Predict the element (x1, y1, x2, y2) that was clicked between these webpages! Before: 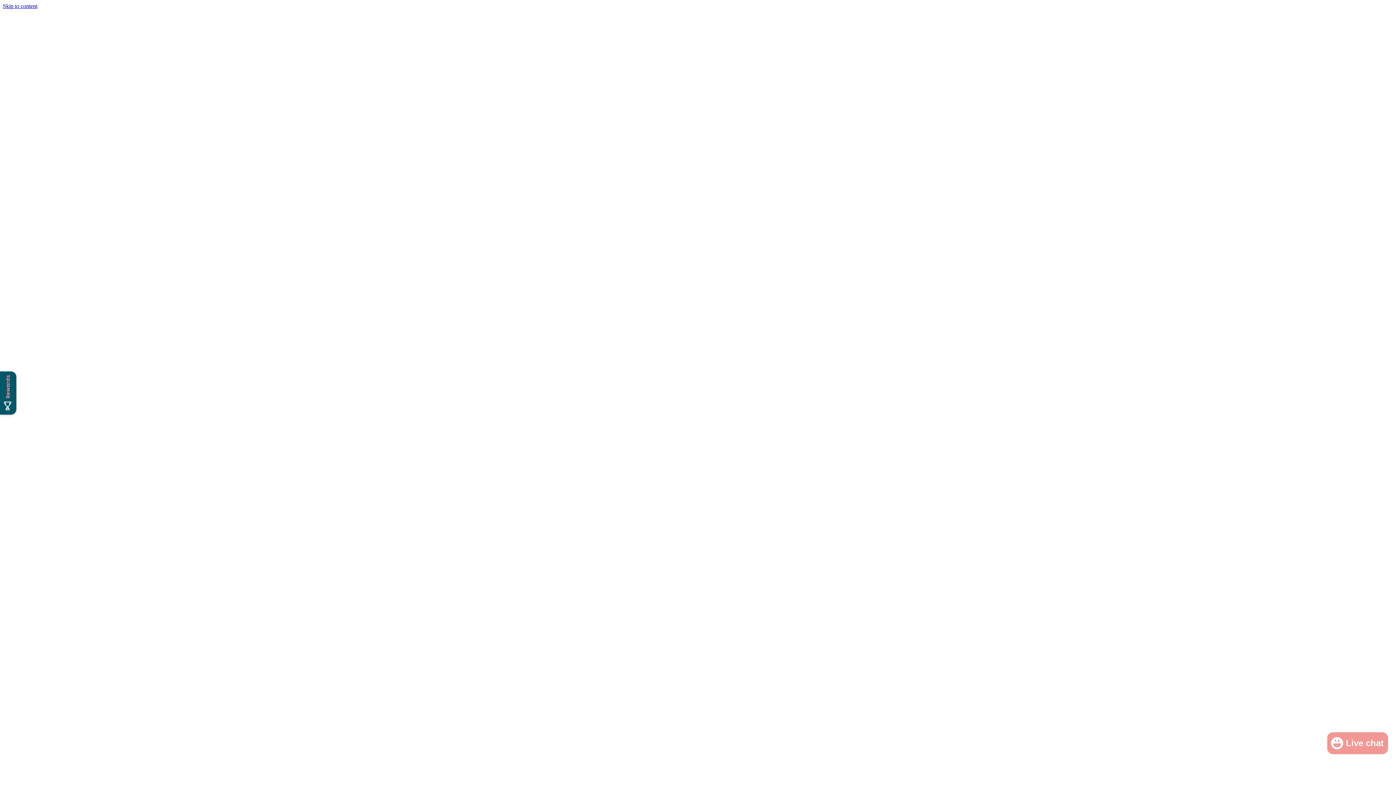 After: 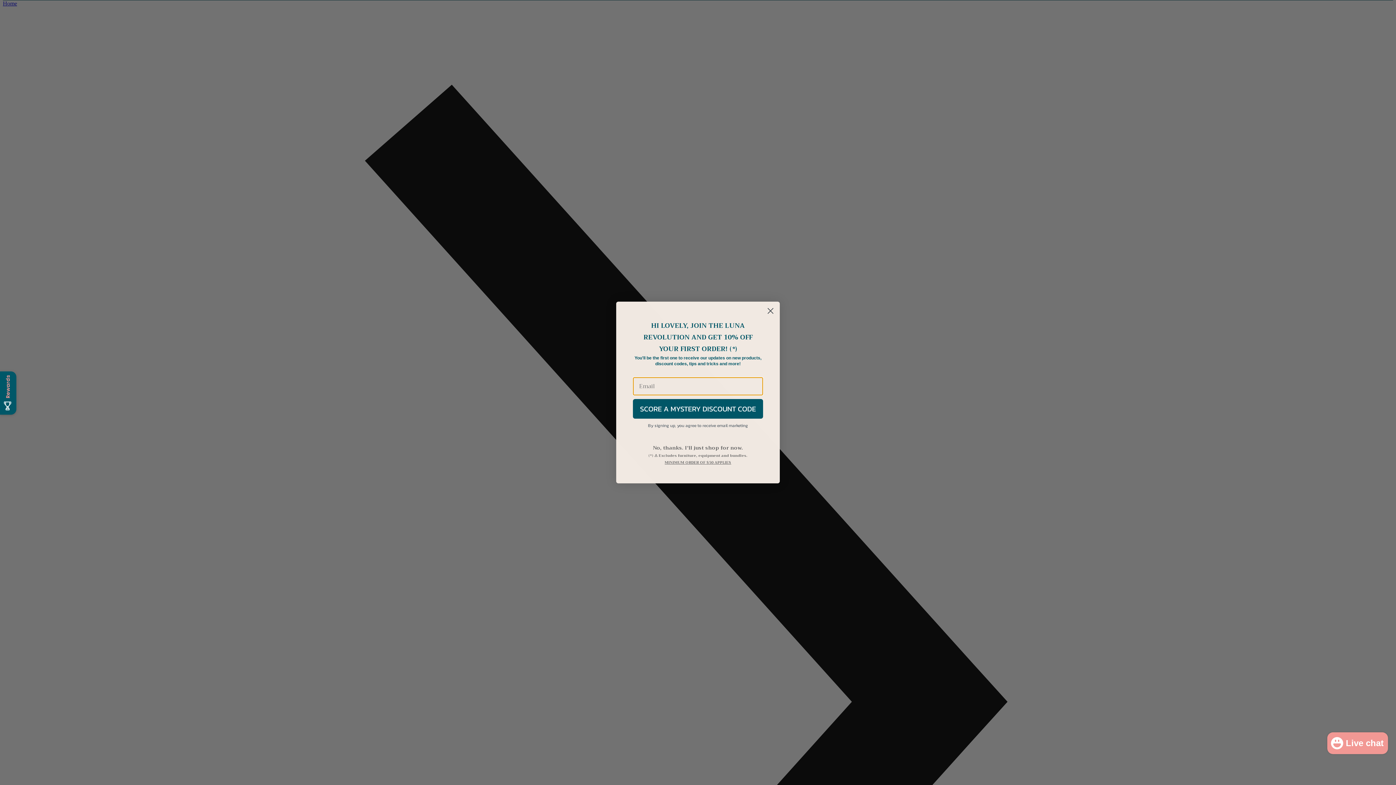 Action: label: Skip to content bbox: (2, 2, 37, 9)